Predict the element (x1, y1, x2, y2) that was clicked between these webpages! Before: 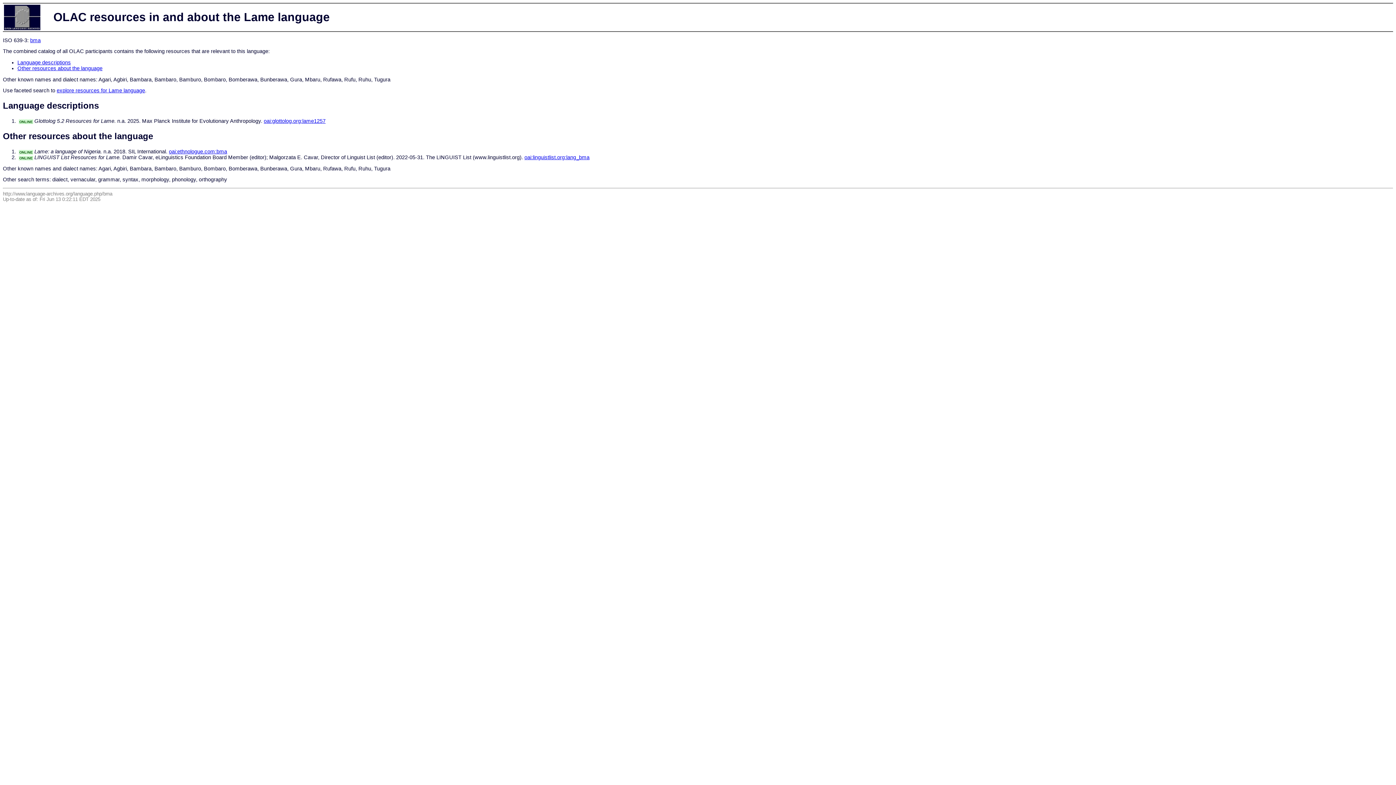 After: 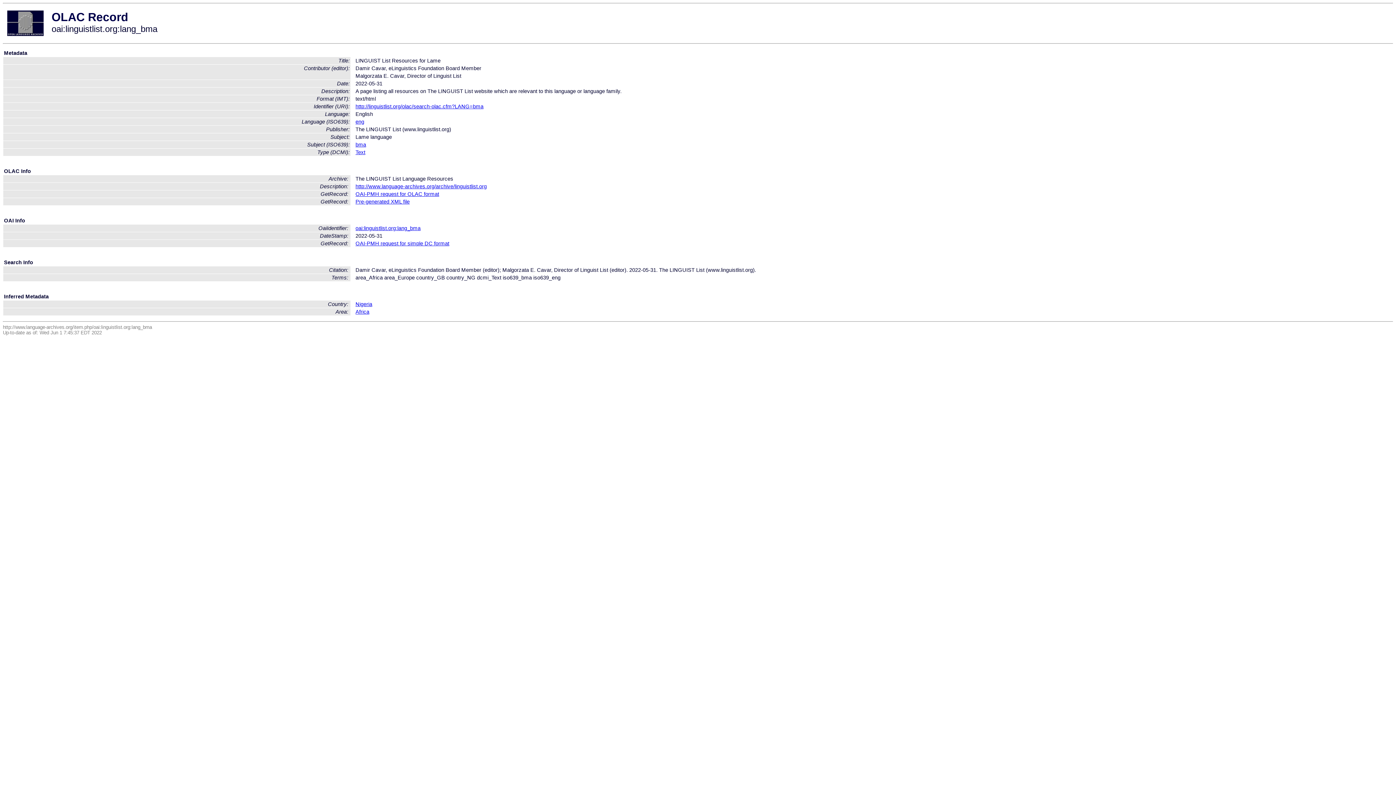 Action: label: oai:linguistlist.org:lang_bma bbox: (524, 154, 589, 160)